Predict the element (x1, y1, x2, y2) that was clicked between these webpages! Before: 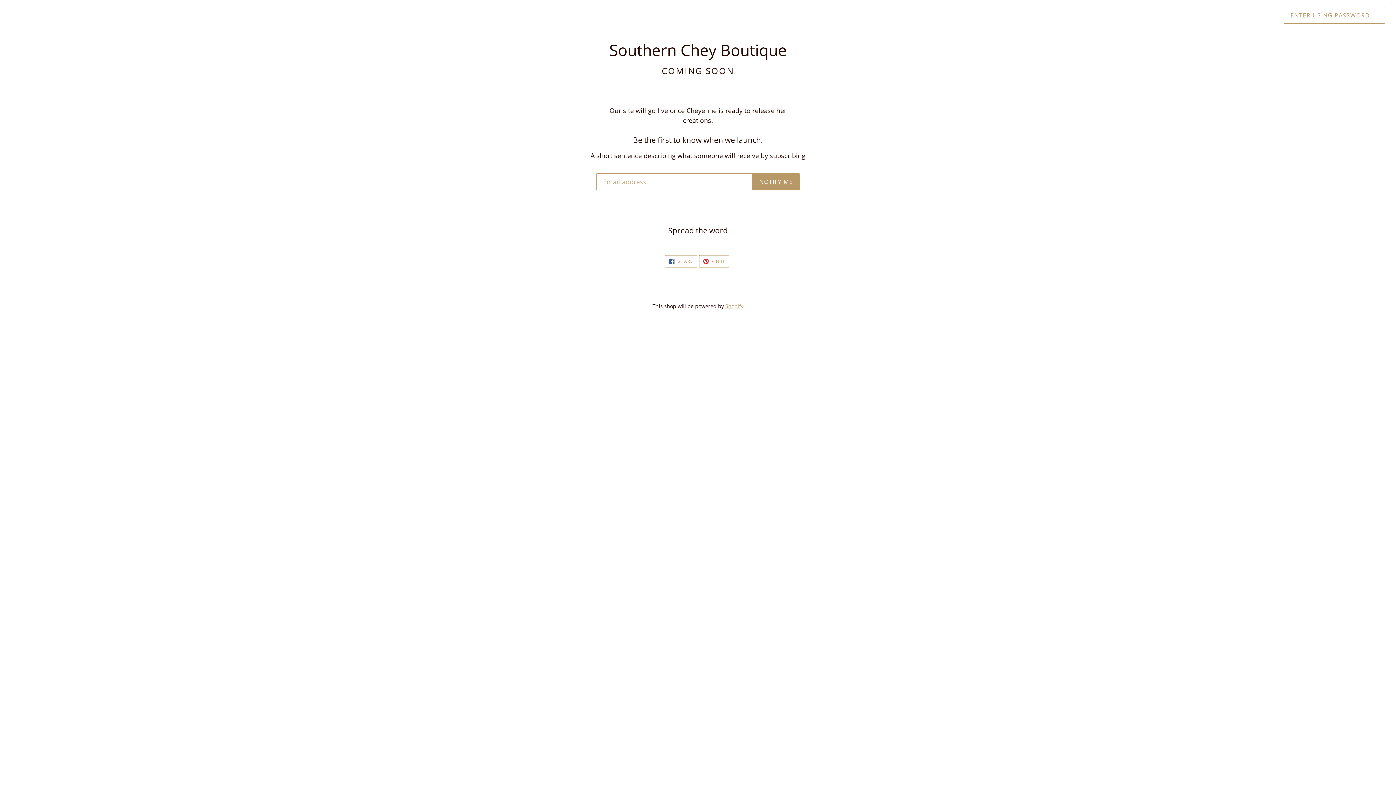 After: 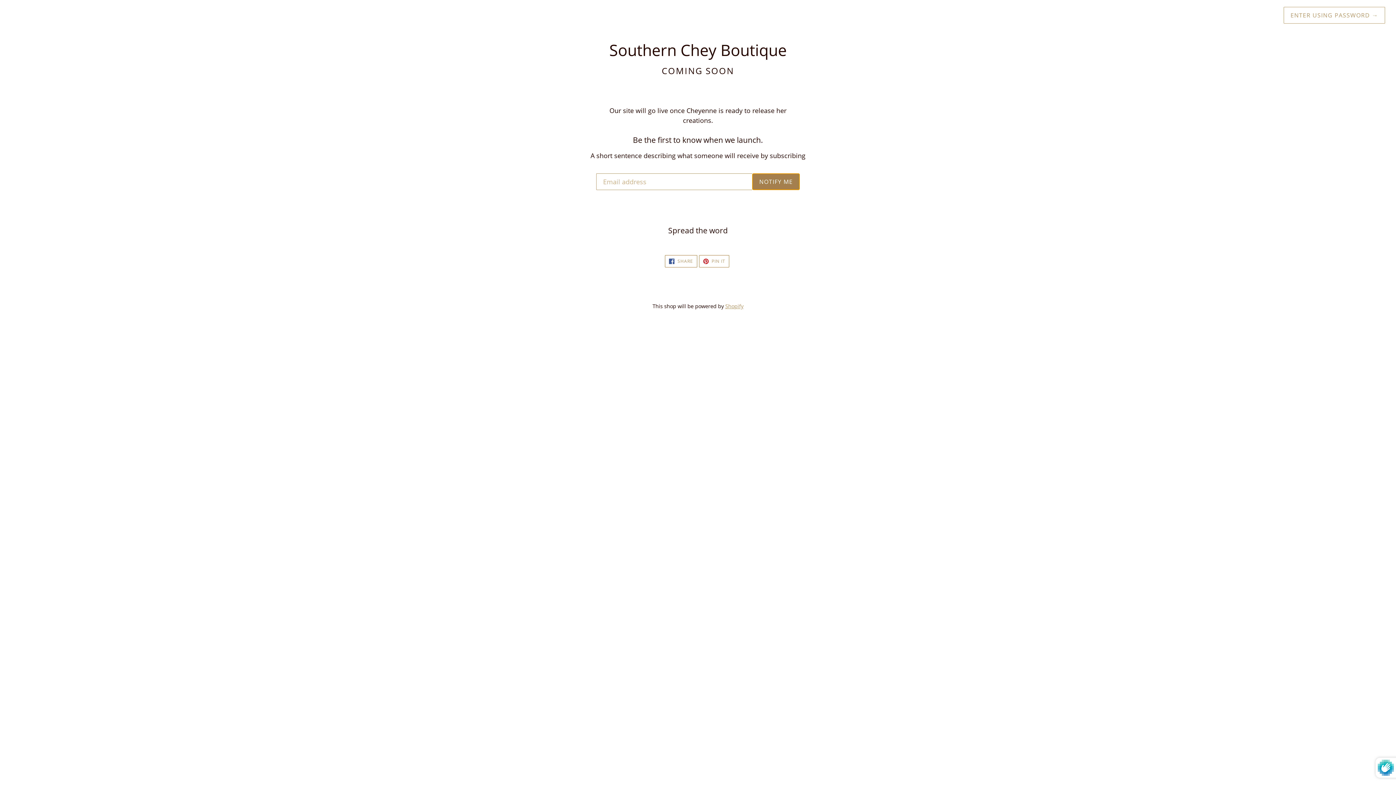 Action: bbox: (752, 173, 800, 190) label: NOTIFY ME